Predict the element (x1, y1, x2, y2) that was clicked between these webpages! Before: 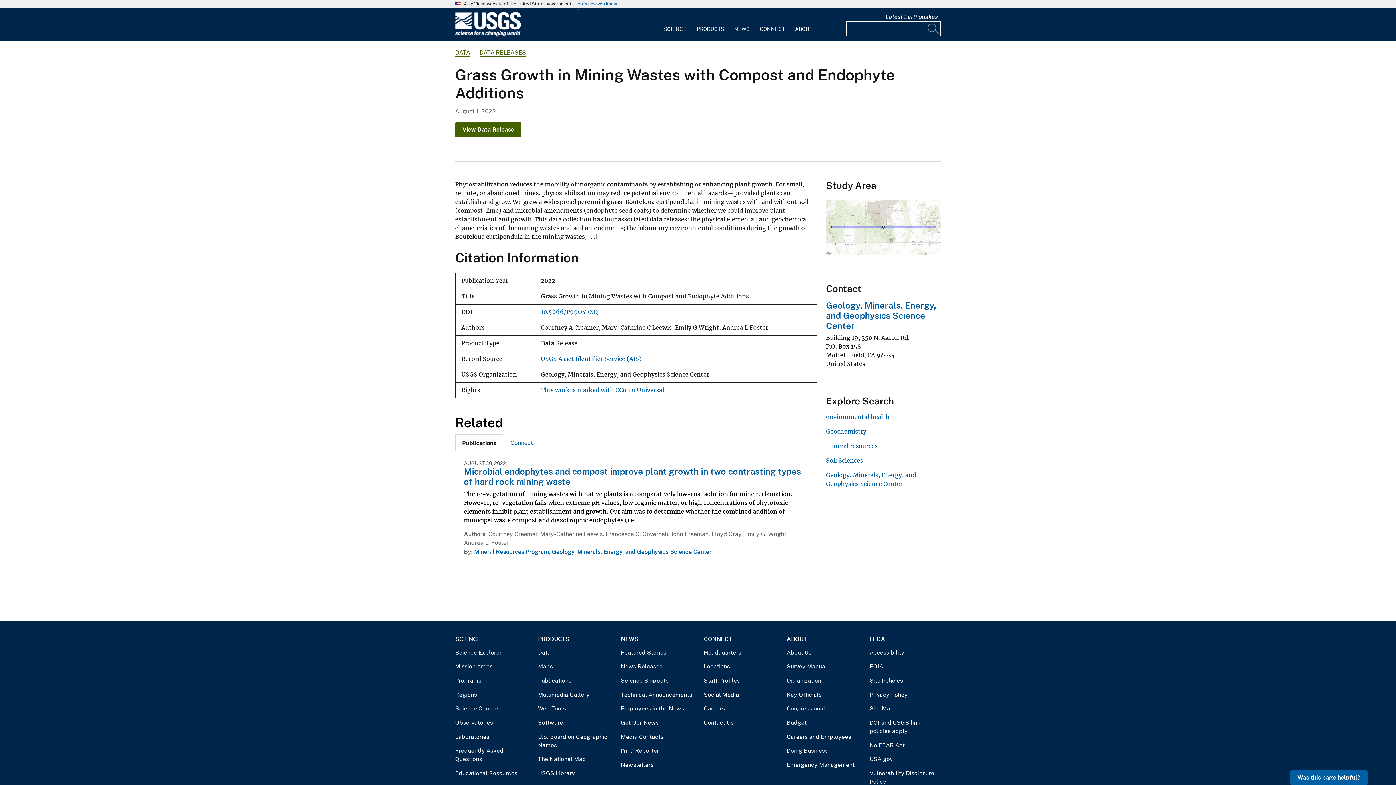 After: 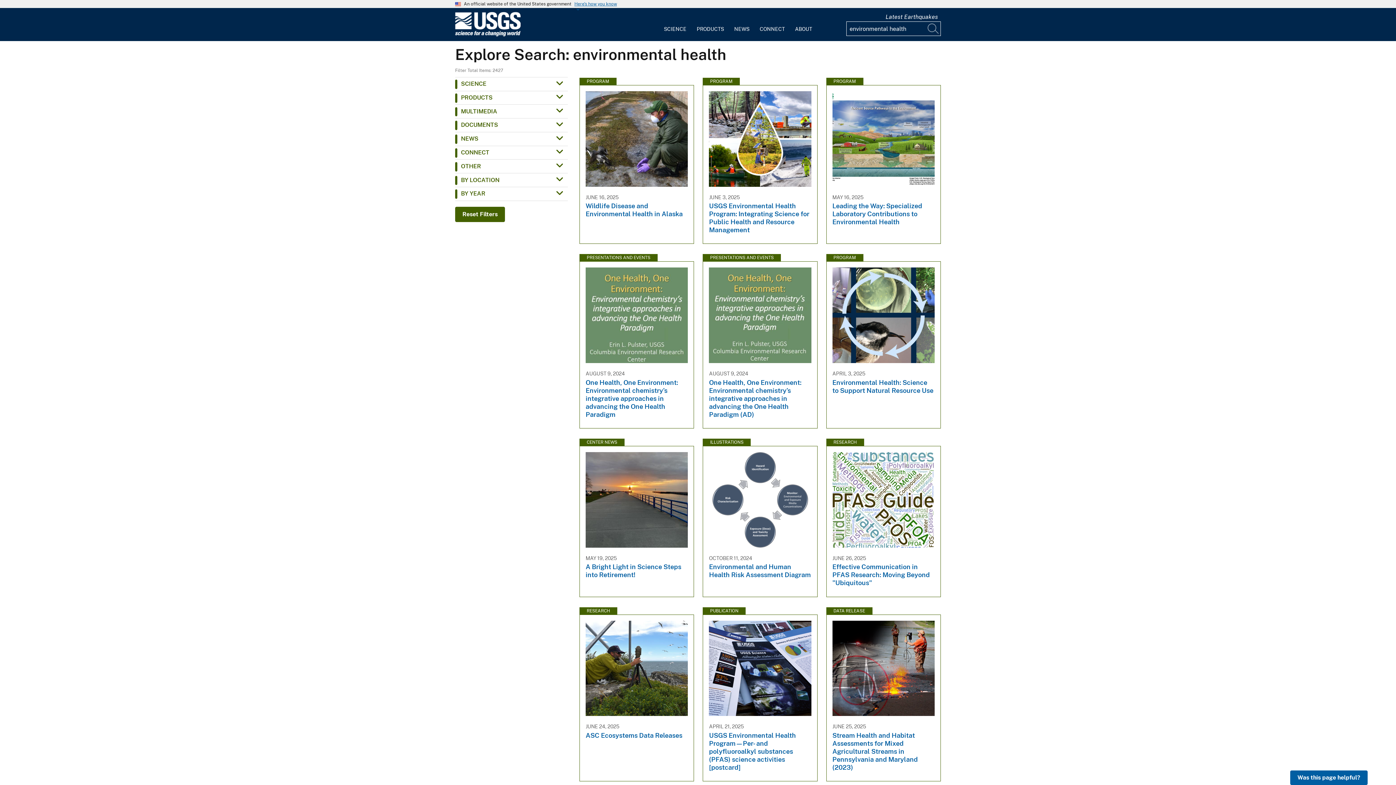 Action: label: environmental health bbox: (826, 413, 889, 420)